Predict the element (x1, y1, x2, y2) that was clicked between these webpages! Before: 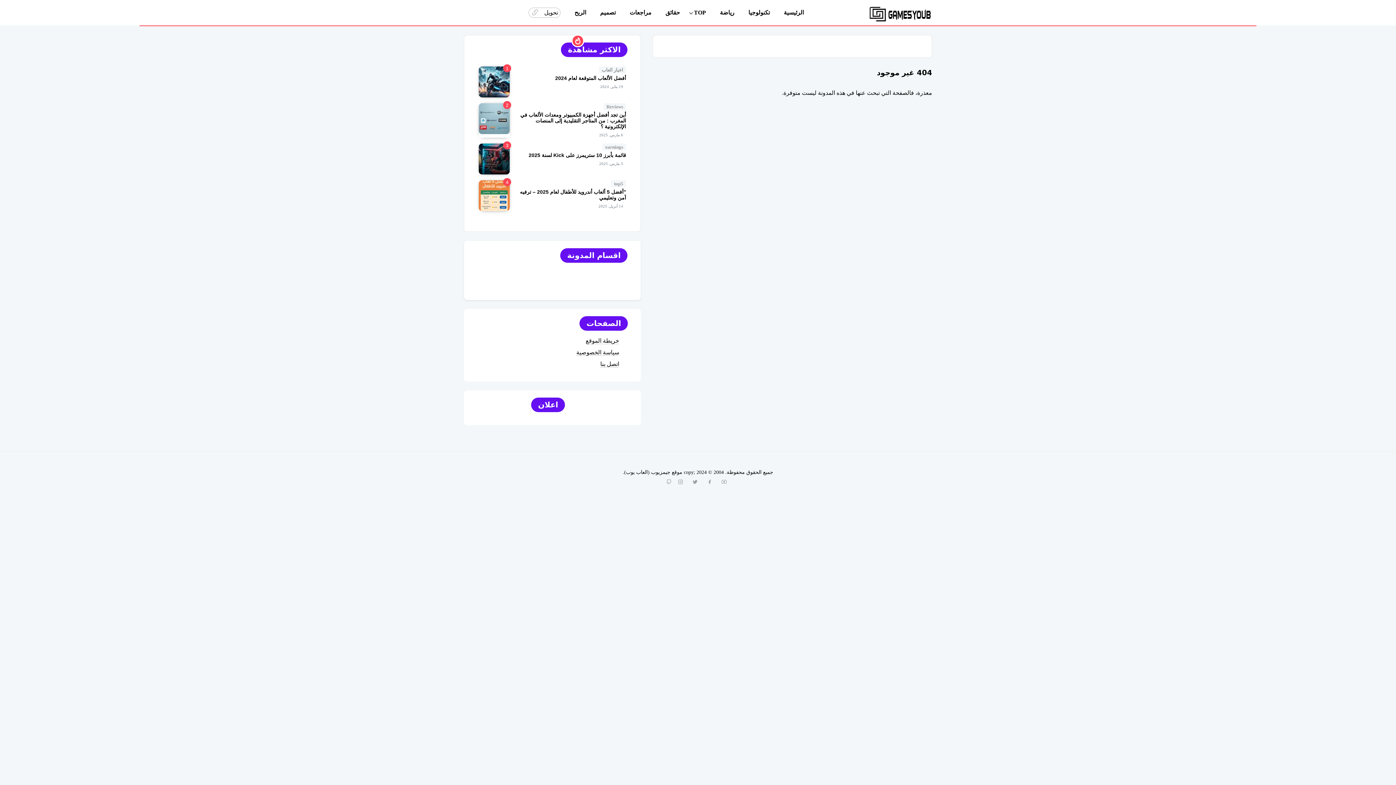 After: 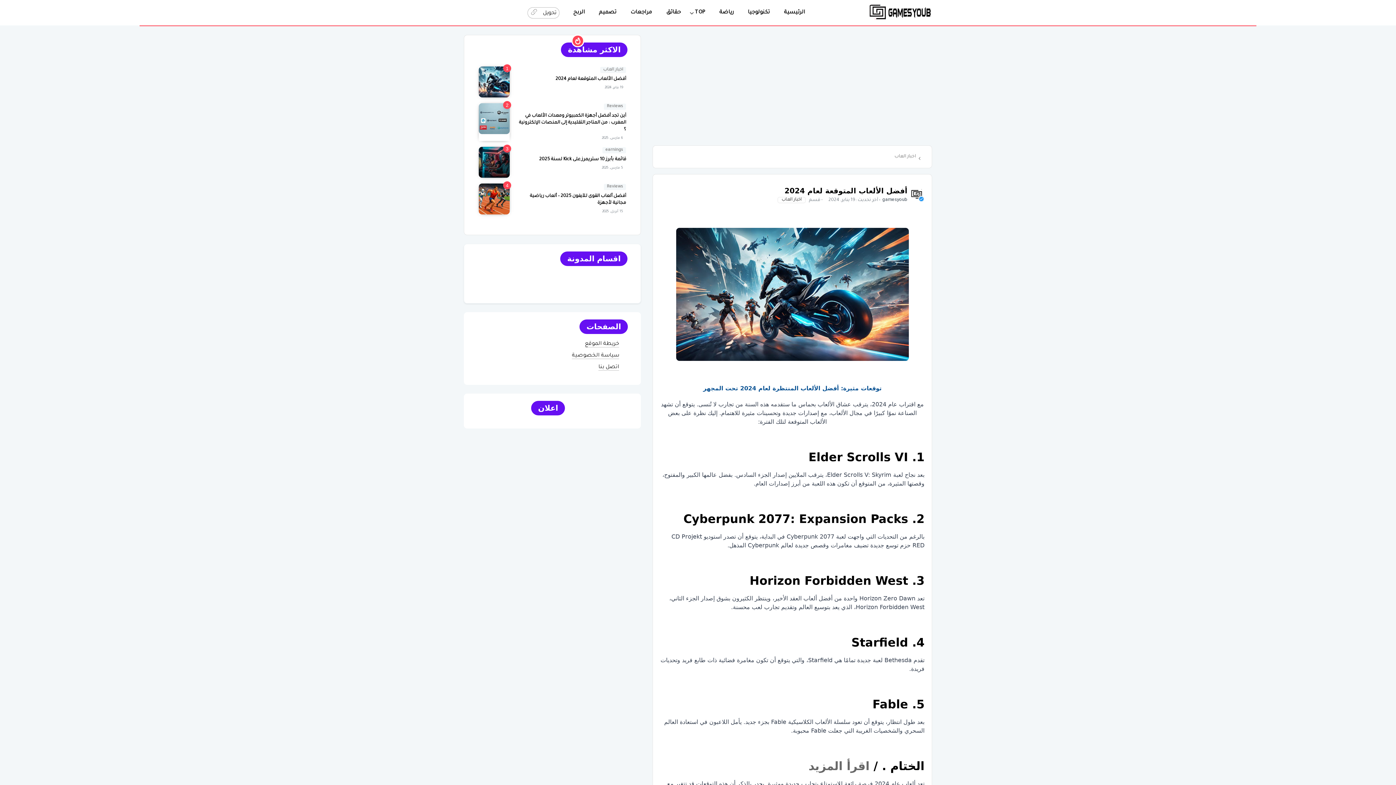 Action: bbox: (555, 75, 626, 81) label: أفضل الألعاب المتوقعة لعام 2024